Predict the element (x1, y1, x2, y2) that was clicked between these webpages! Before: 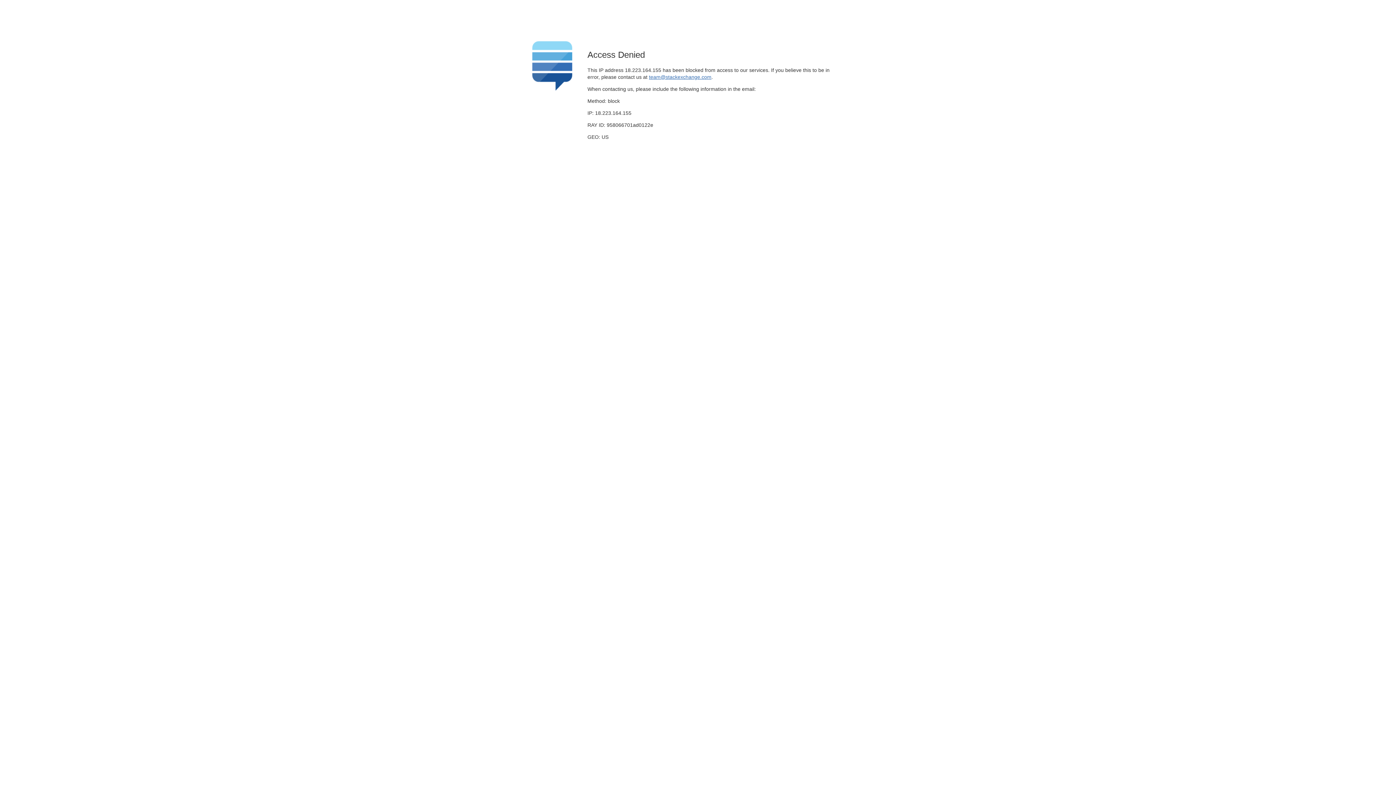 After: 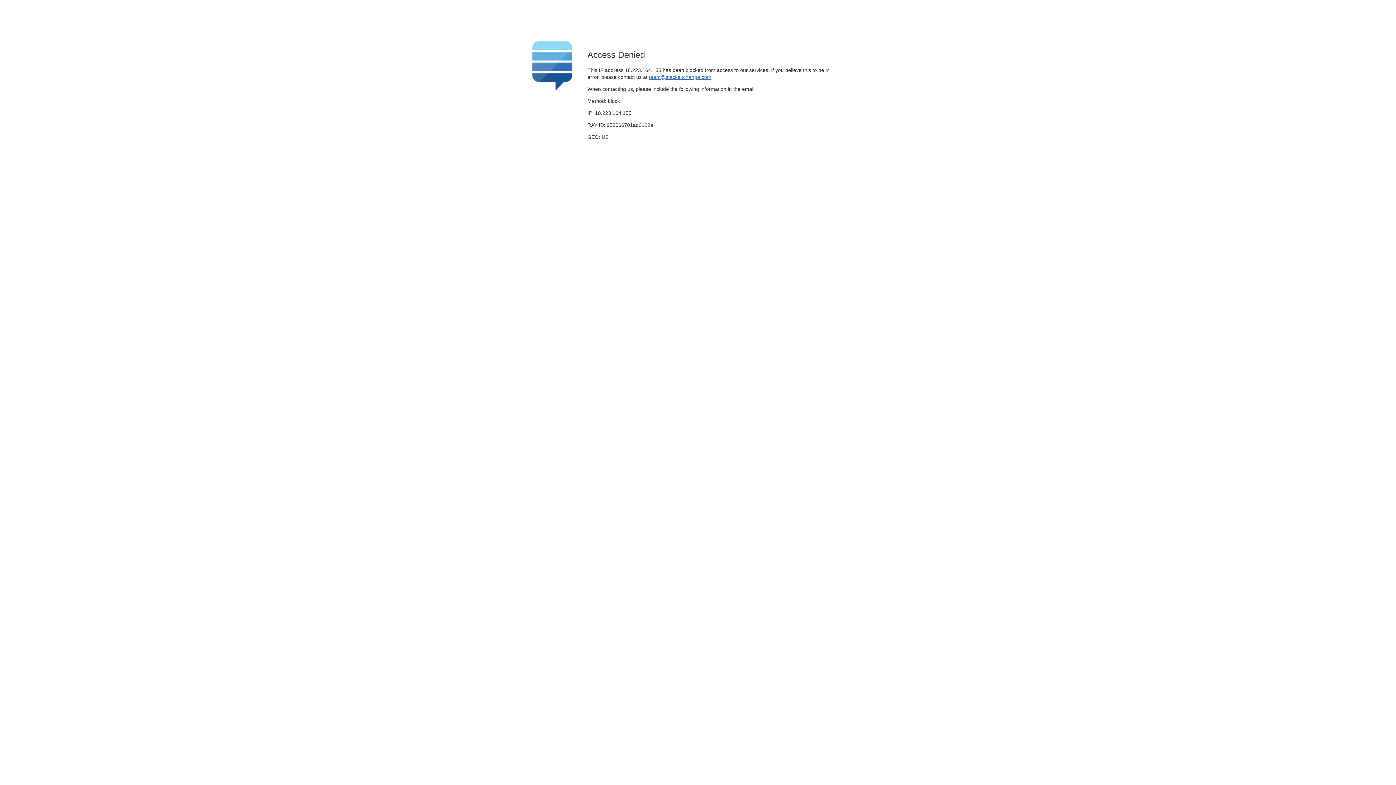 Action: bbox: (649, 74, 711, 79) label: team@stackexchange.com